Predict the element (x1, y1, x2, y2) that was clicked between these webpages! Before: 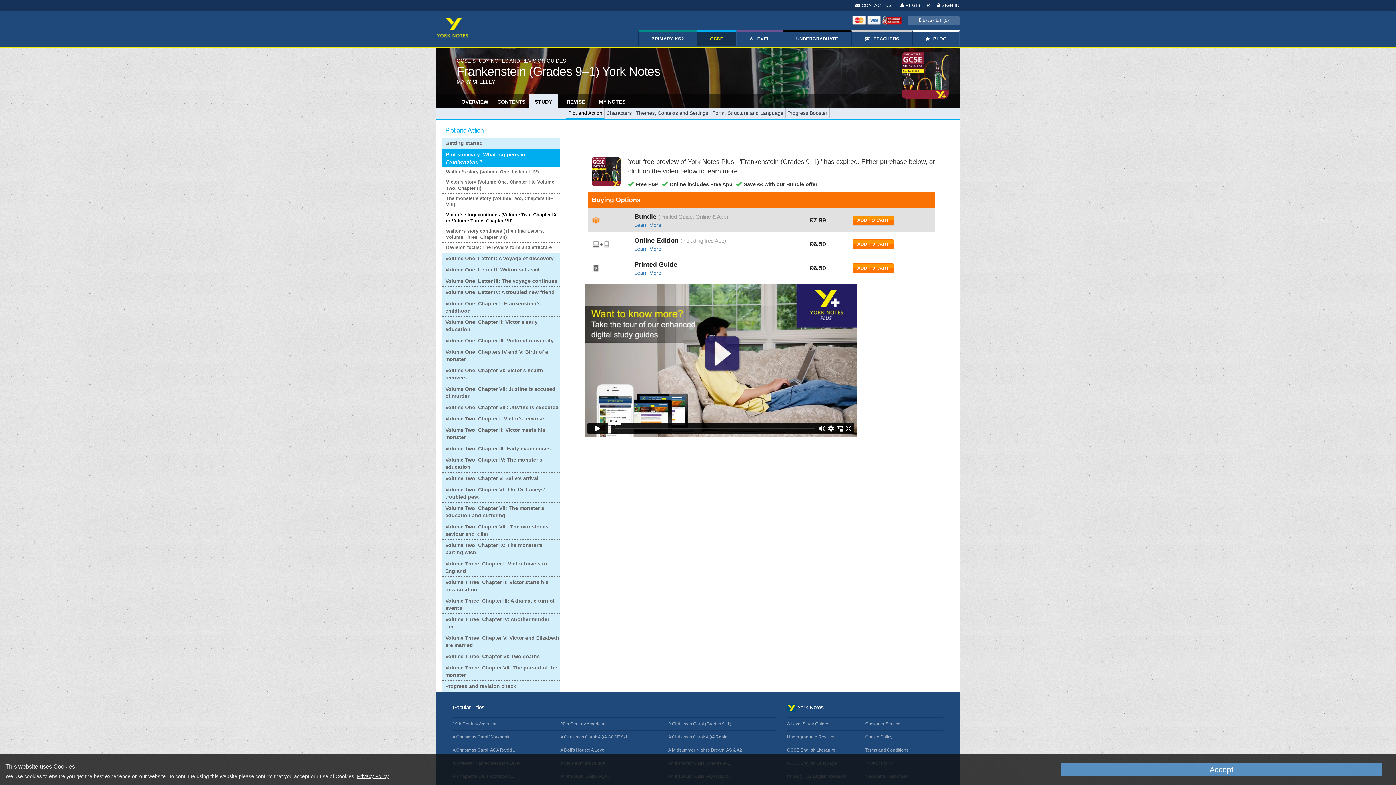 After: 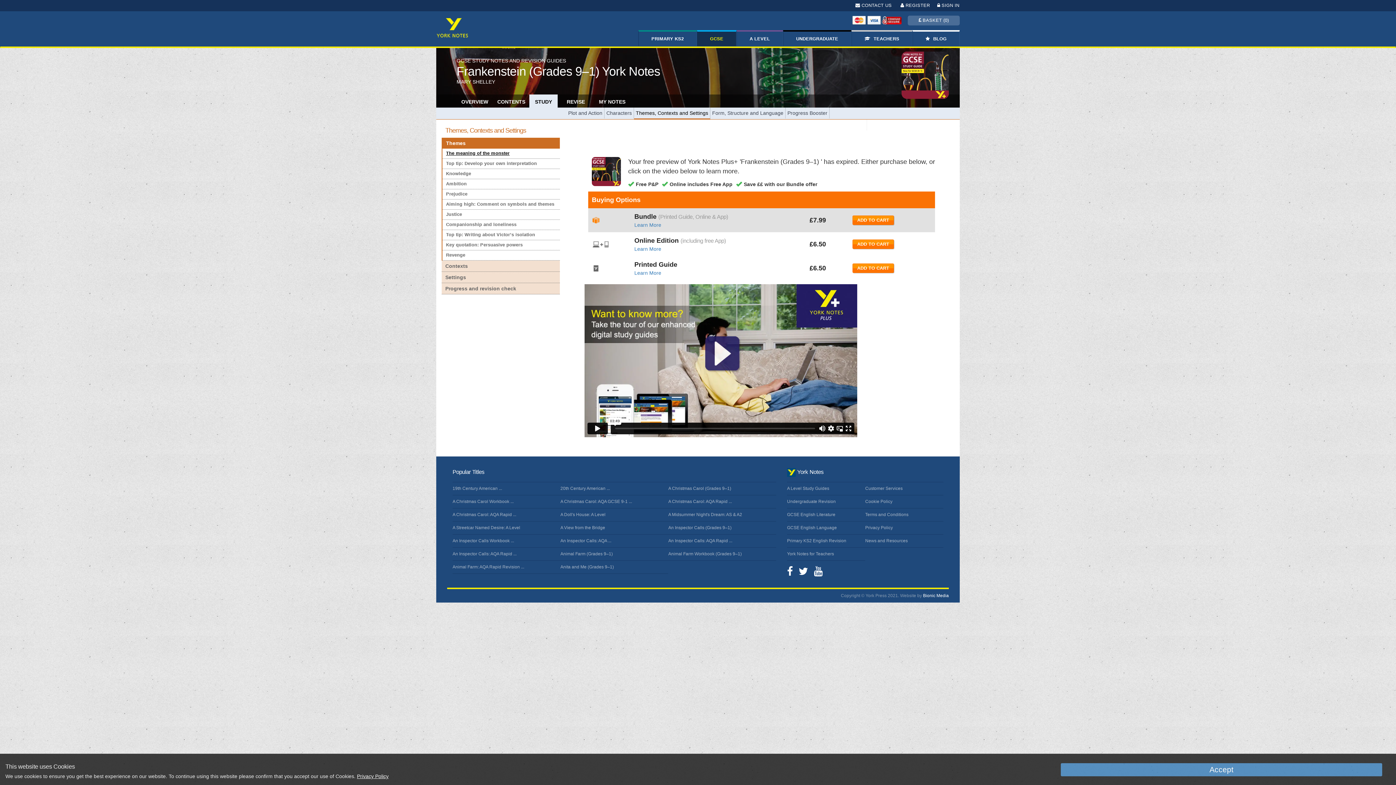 Action: bbox: (636, 107, 708, 118) label: Themes, Contexts and Settings